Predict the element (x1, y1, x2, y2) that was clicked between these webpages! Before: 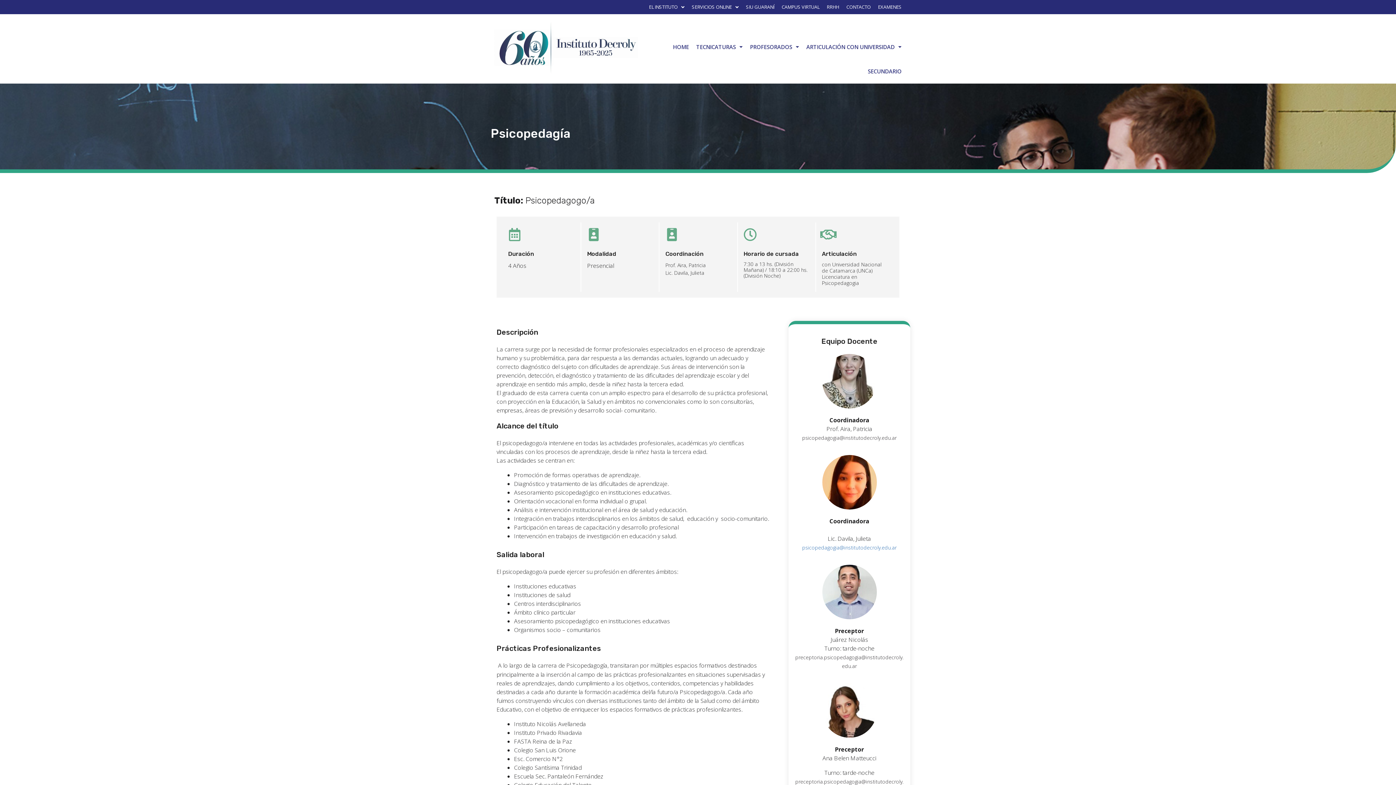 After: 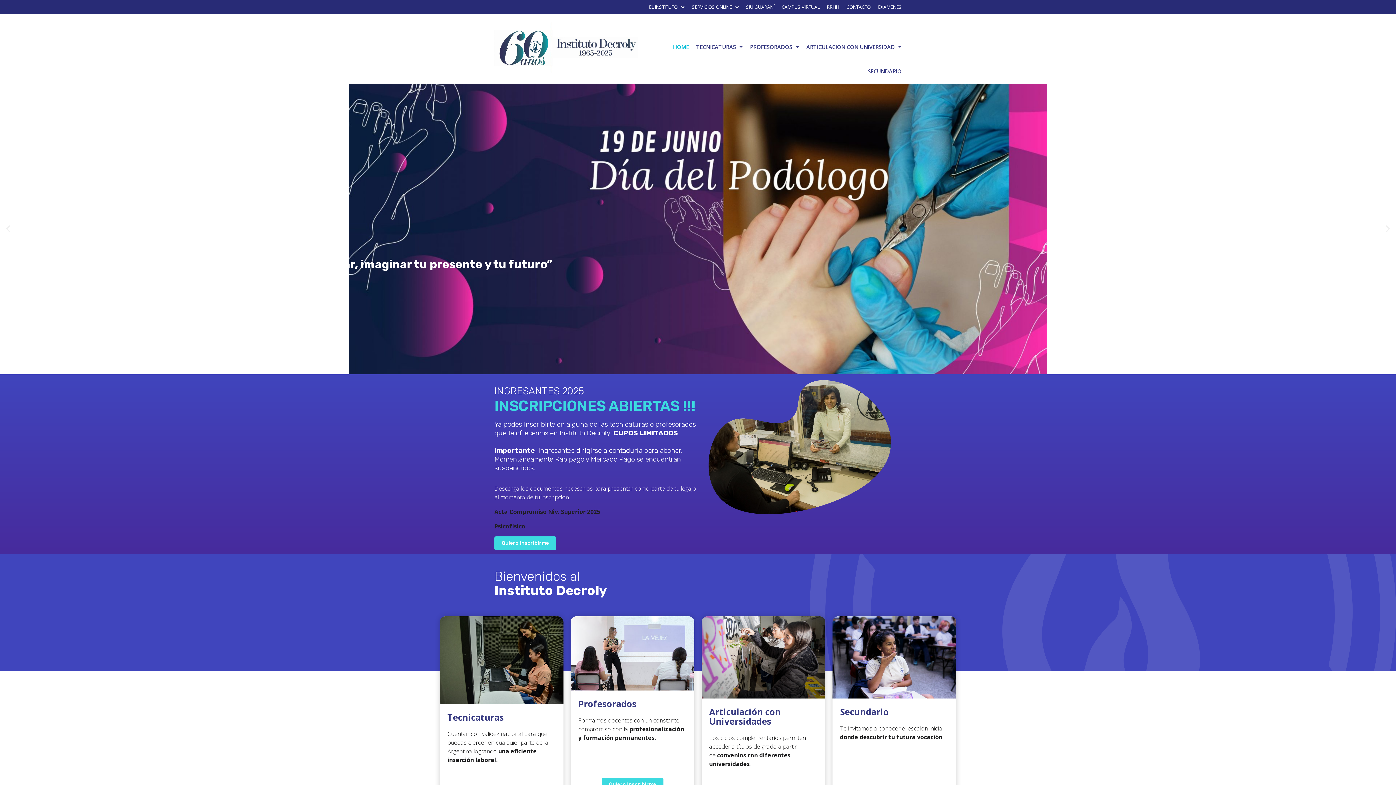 Action: bbox: (494, 17, 638, 79)